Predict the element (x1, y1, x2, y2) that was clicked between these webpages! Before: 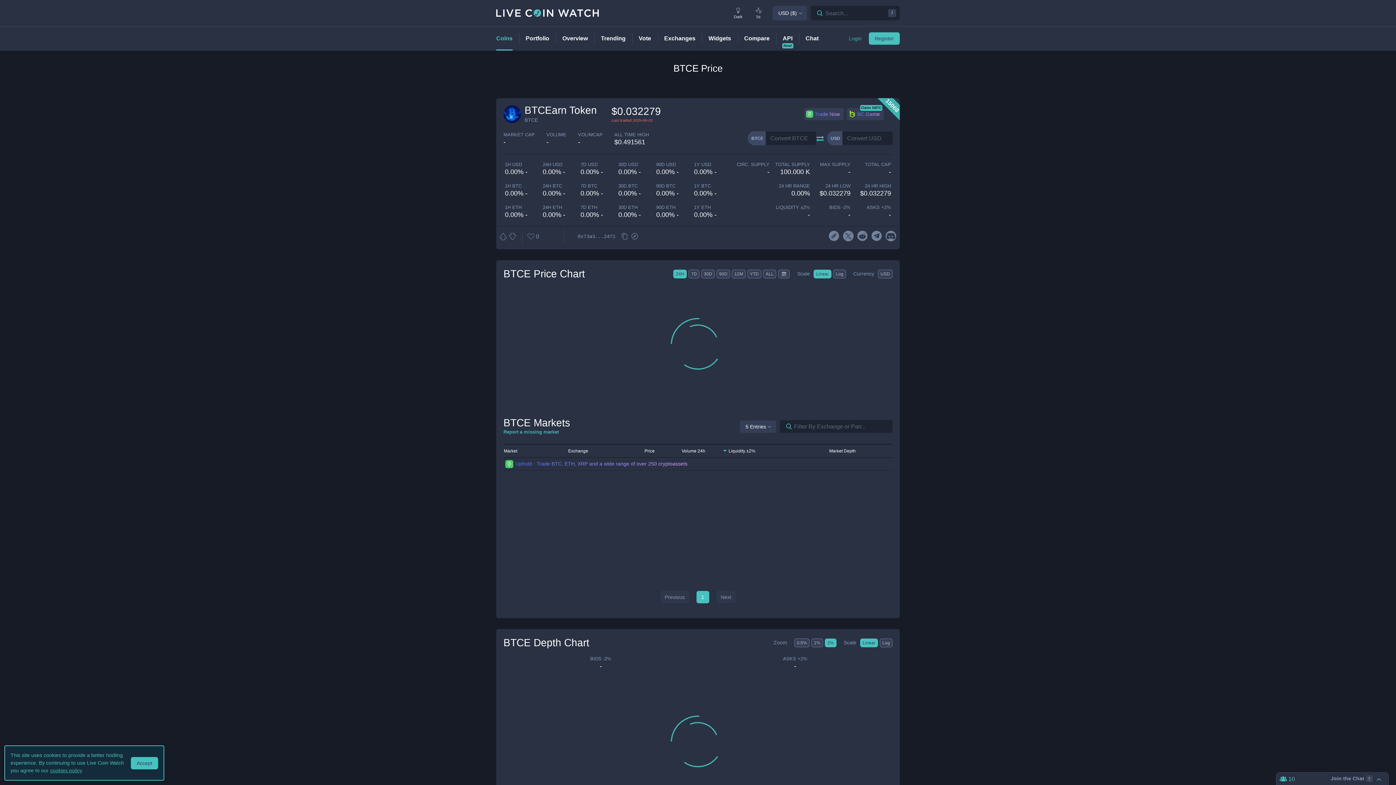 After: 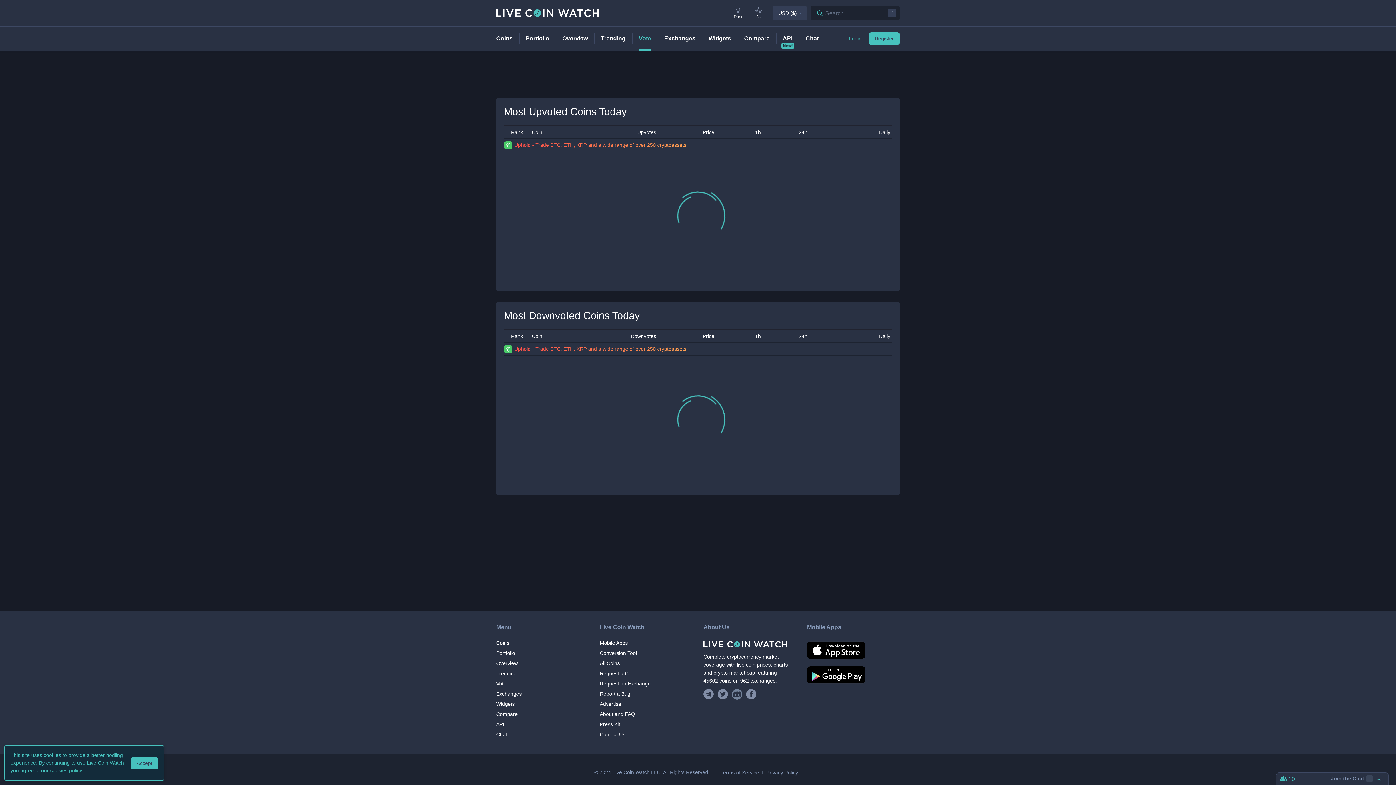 Action: label: Vote bbox: (632, 26, 657, 50)